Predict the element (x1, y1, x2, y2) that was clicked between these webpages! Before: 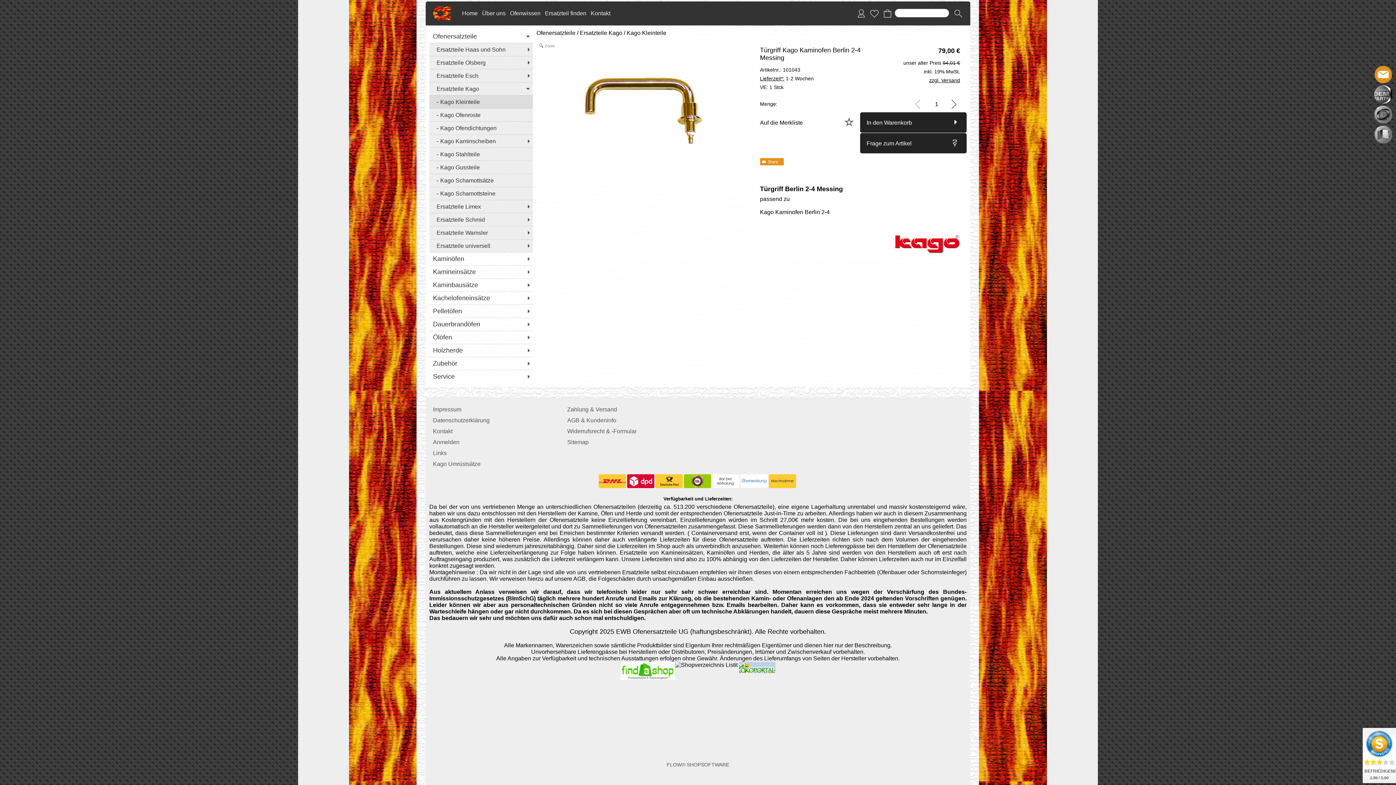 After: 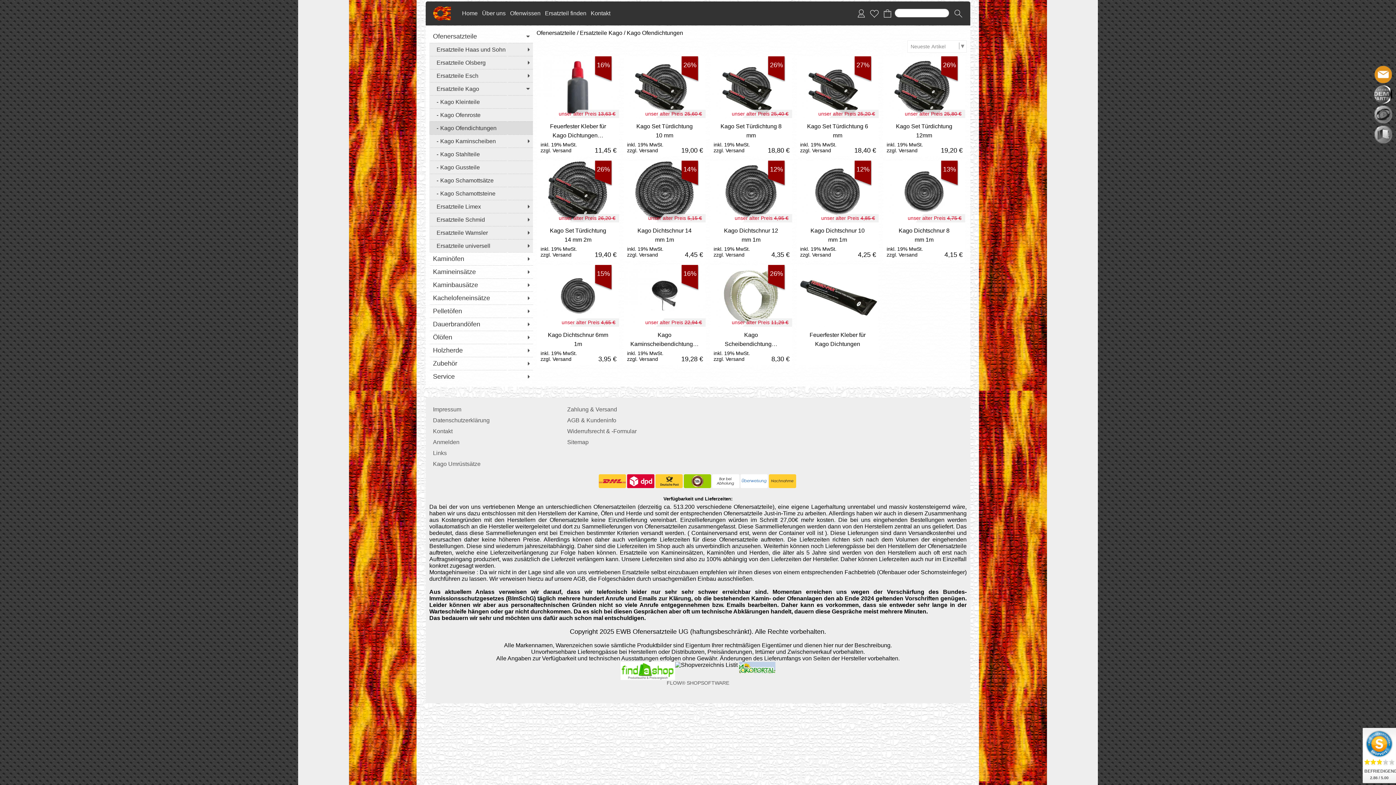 Action: label: Kago Ofendichtungen bbox: (429, 121, 533, 134)